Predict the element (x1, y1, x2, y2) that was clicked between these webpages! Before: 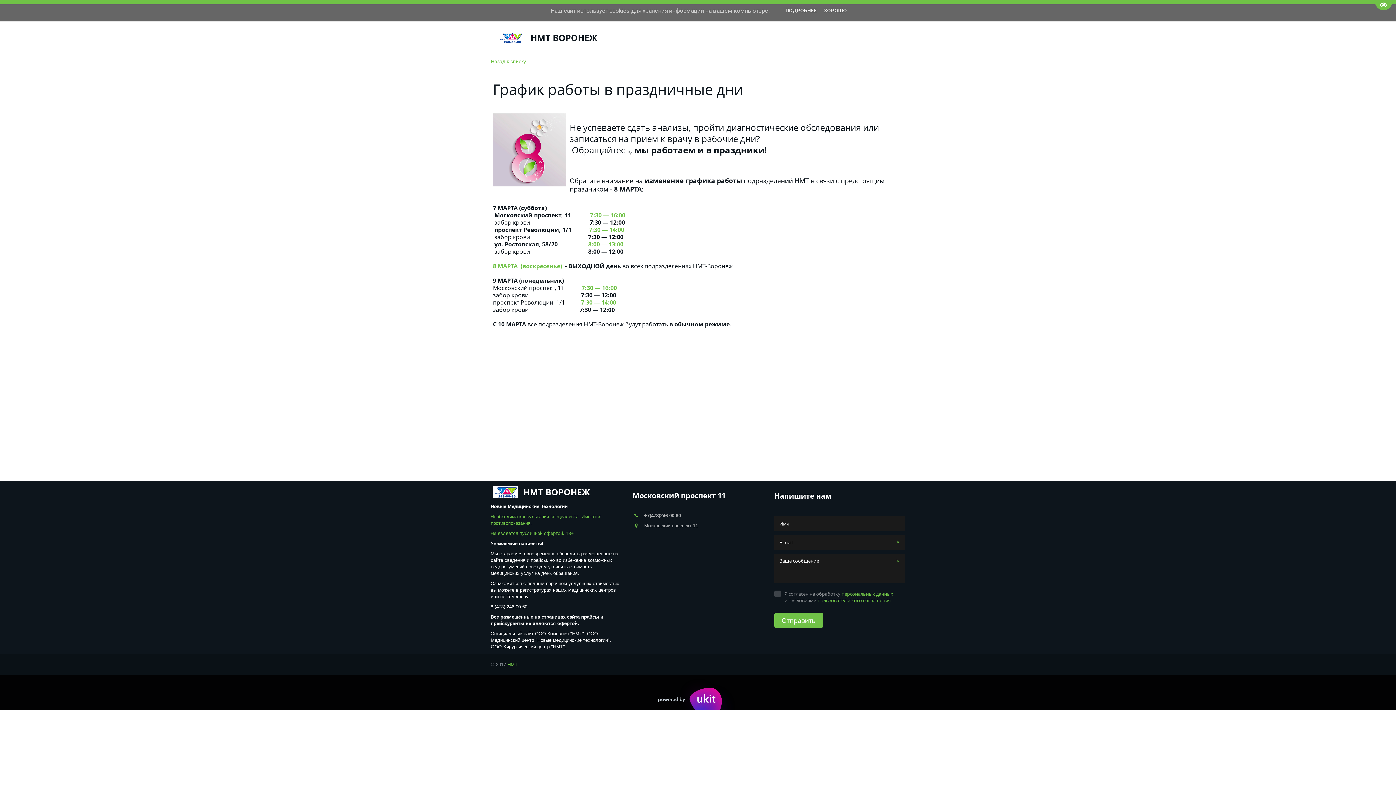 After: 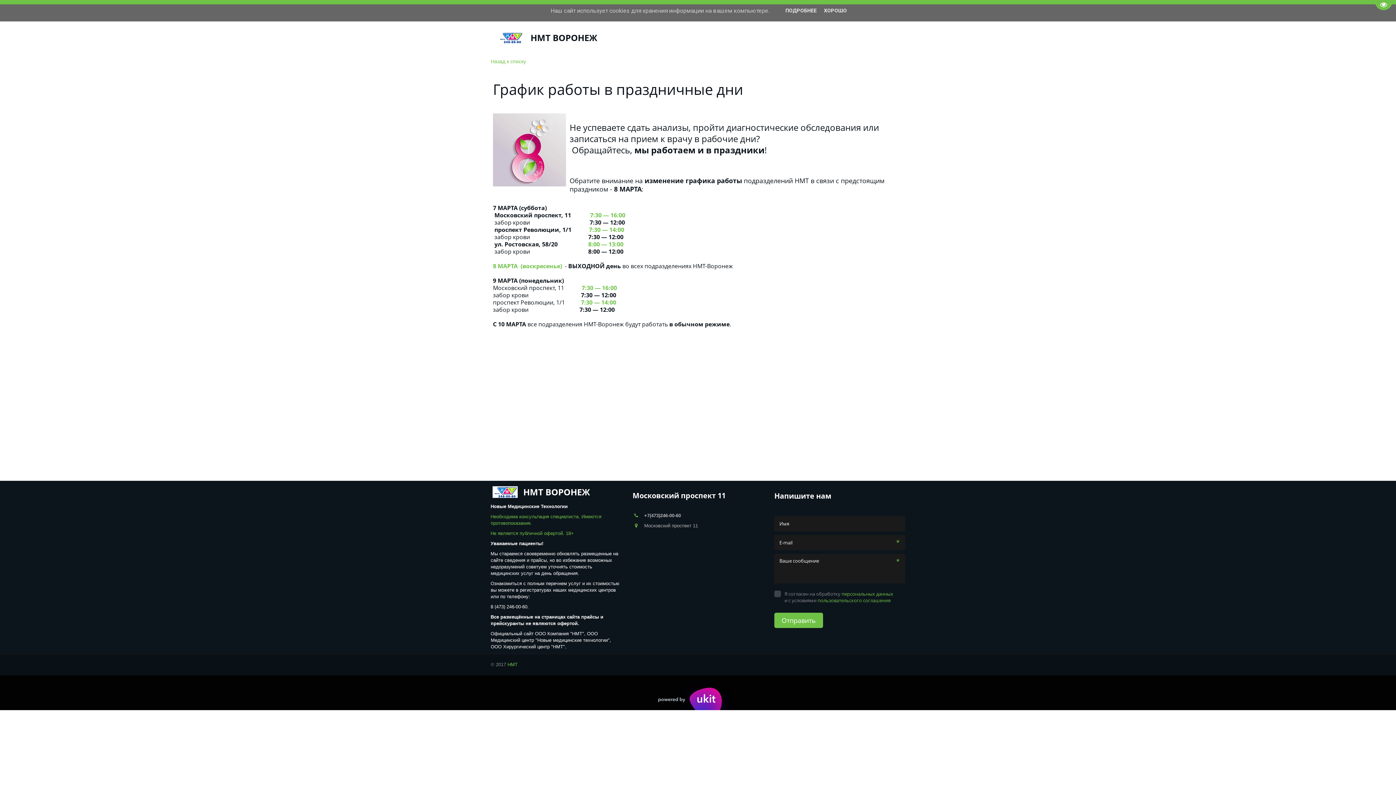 Action: label: +7(473)246-00-60 bbox: (644, 513, 681, 518)